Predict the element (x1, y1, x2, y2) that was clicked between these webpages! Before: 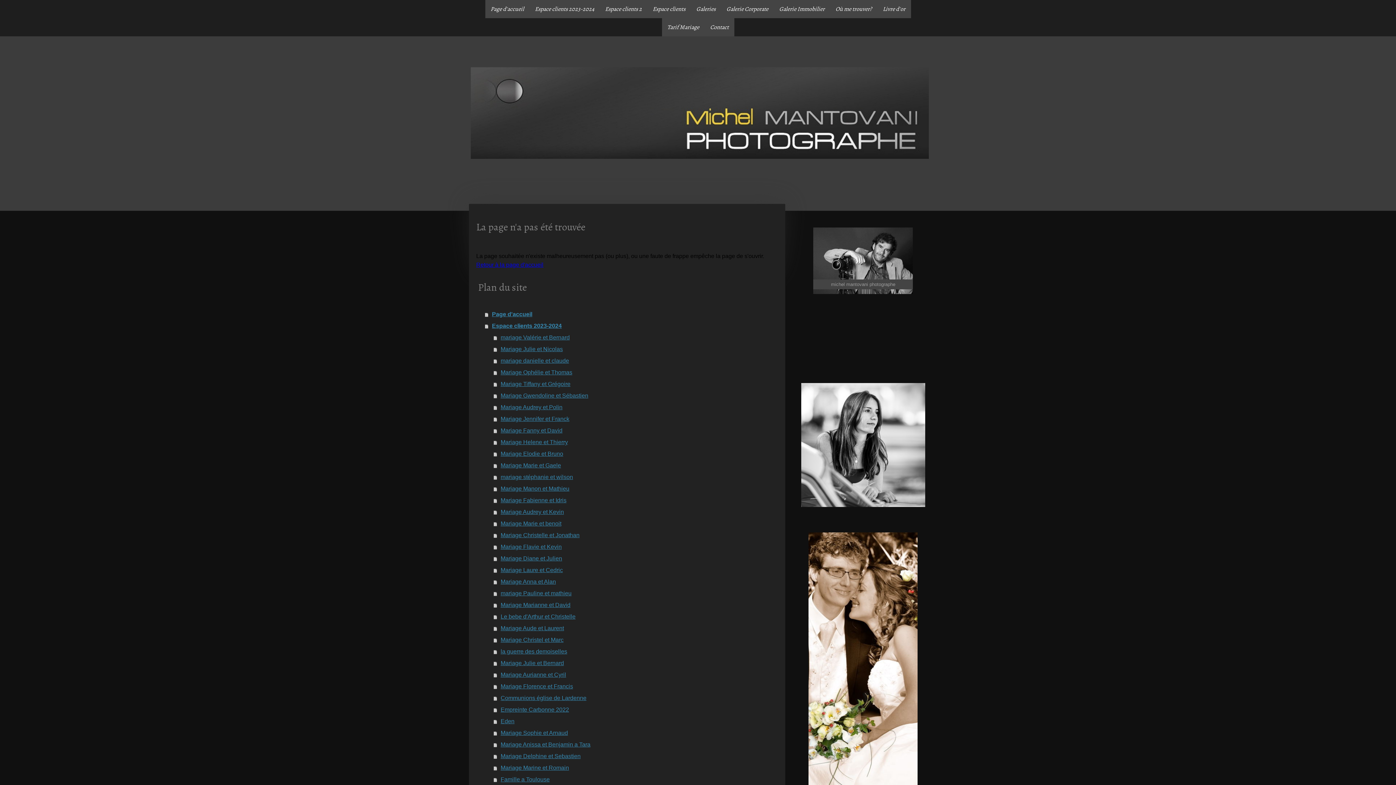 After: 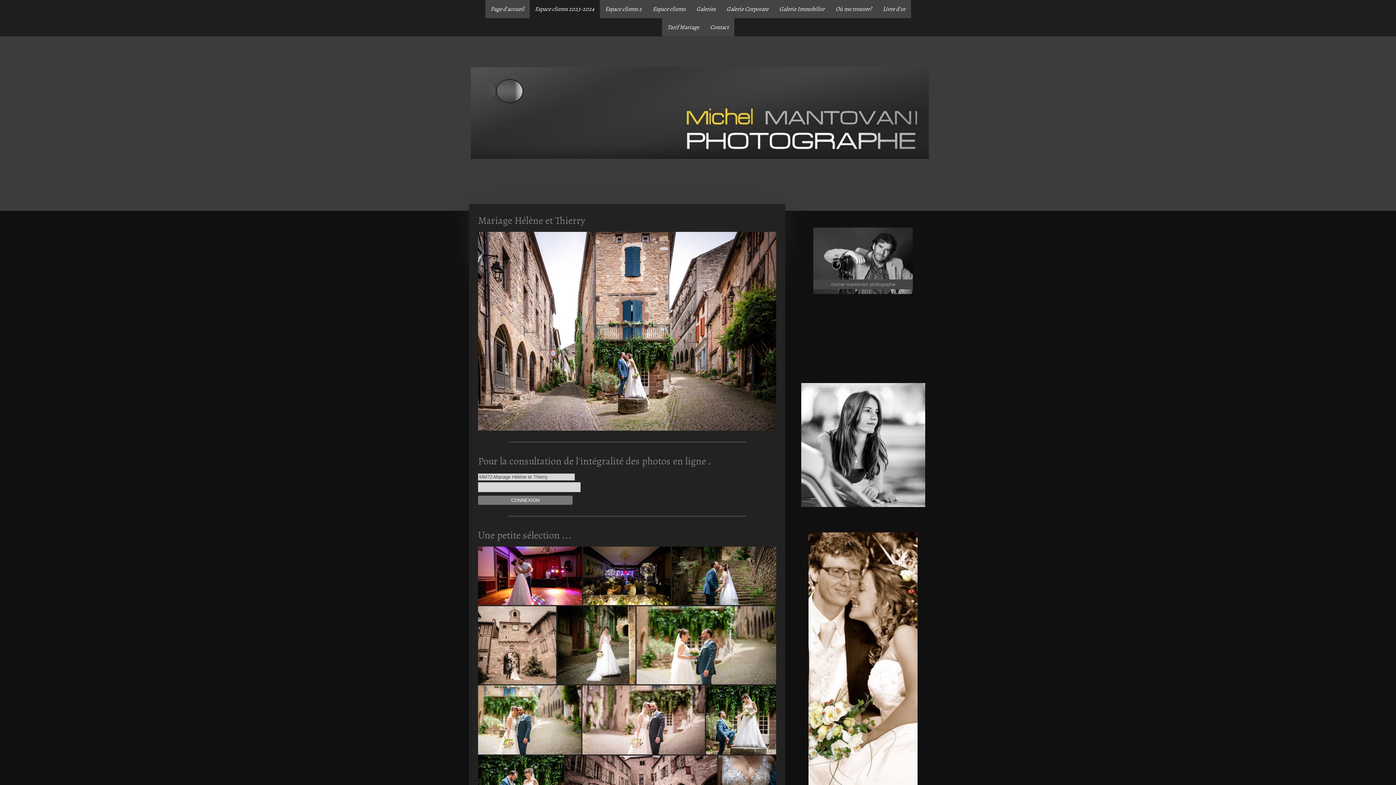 Action: bbox: (493, 436, 778, 448) label: Mariage Helene et Thierry